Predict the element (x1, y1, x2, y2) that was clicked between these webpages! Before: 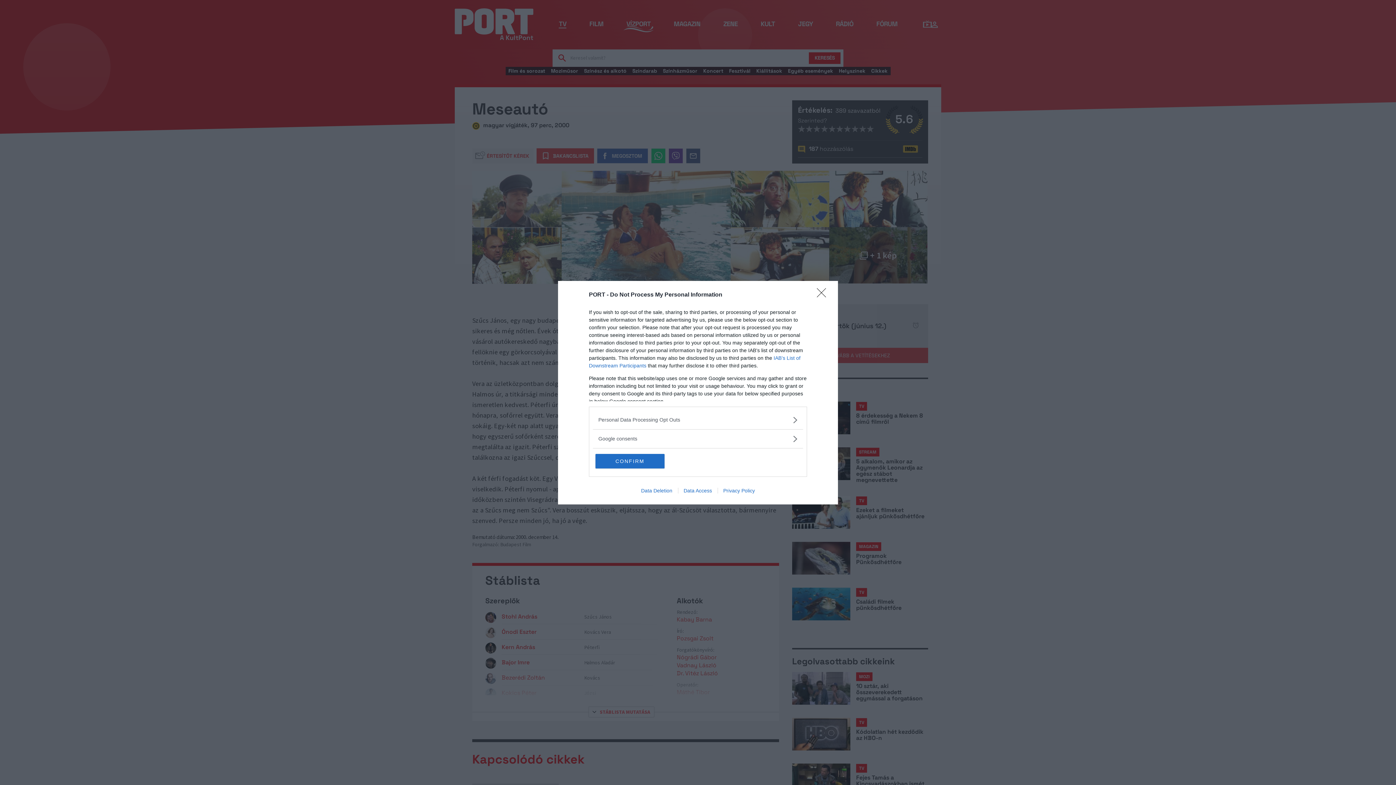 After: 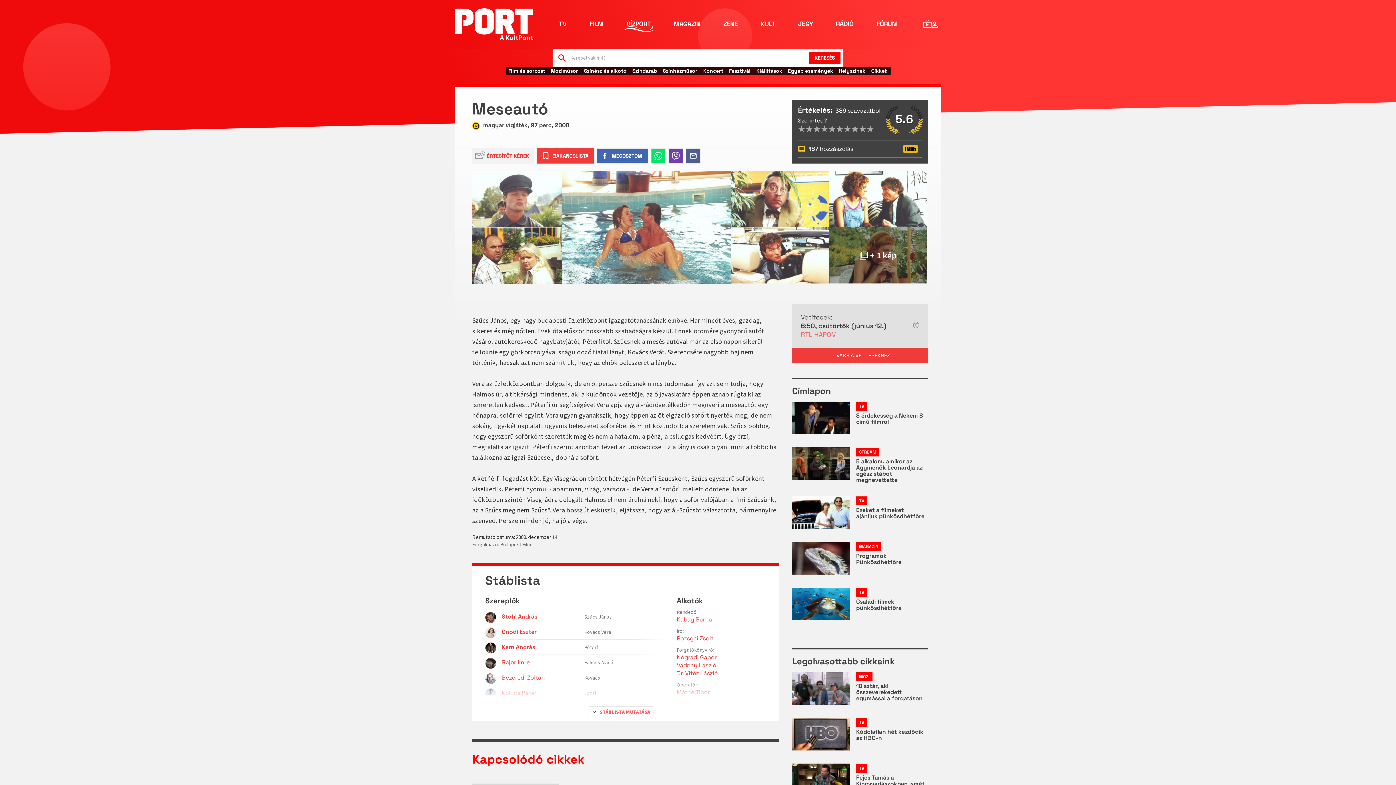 Action: bbox: (817, 288, 830, 302) label: Close